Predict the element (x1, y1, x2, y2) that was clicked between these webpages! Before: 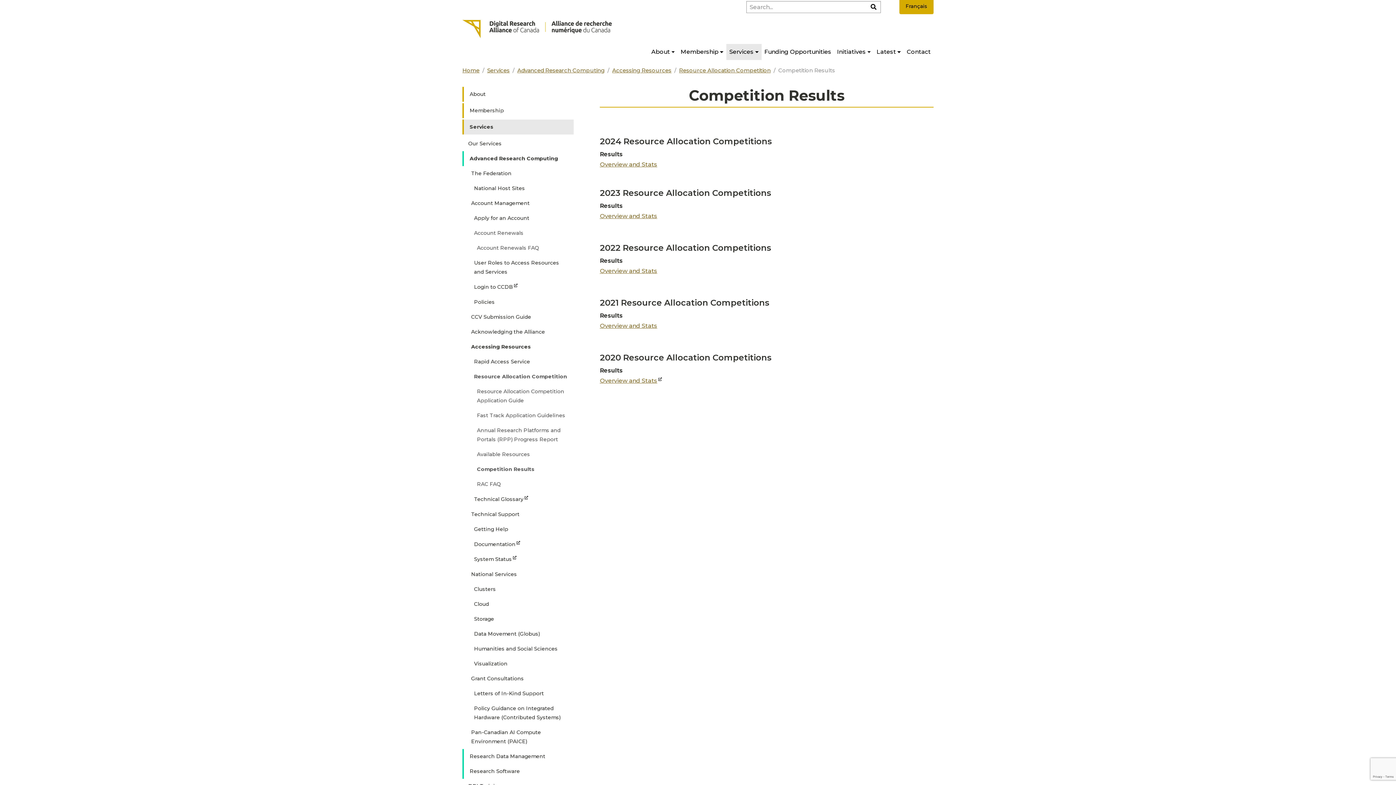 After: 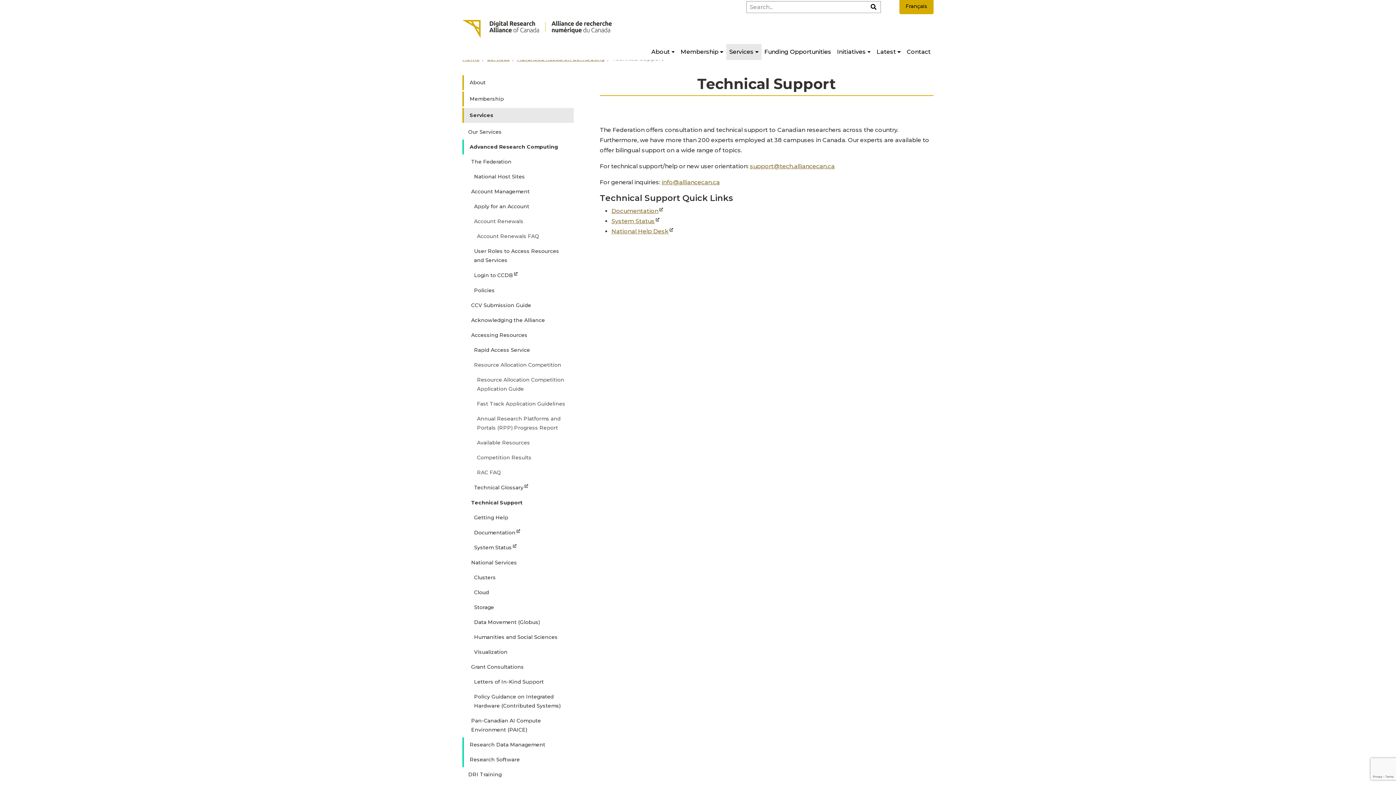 Action: label: Technical Support bbox: (465, 507, 573, 522)